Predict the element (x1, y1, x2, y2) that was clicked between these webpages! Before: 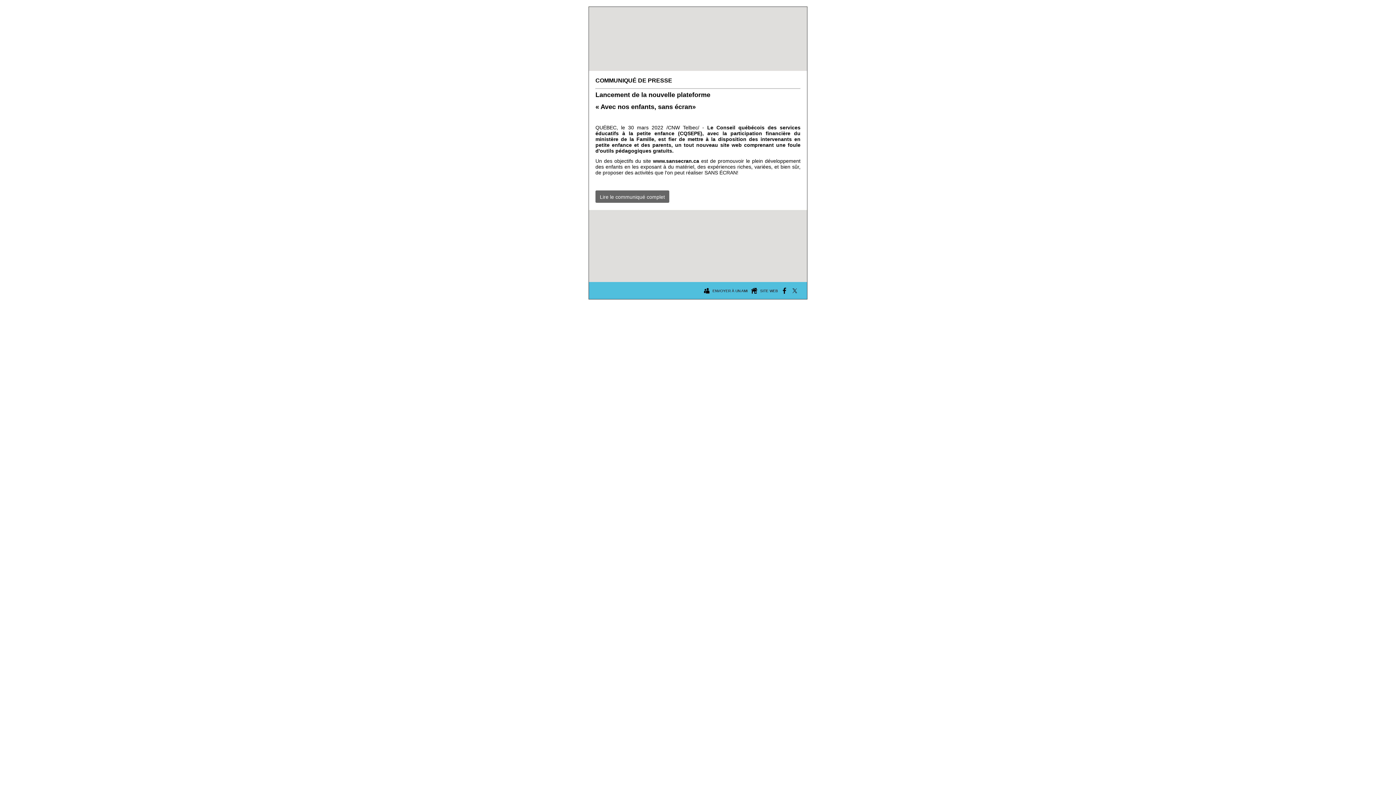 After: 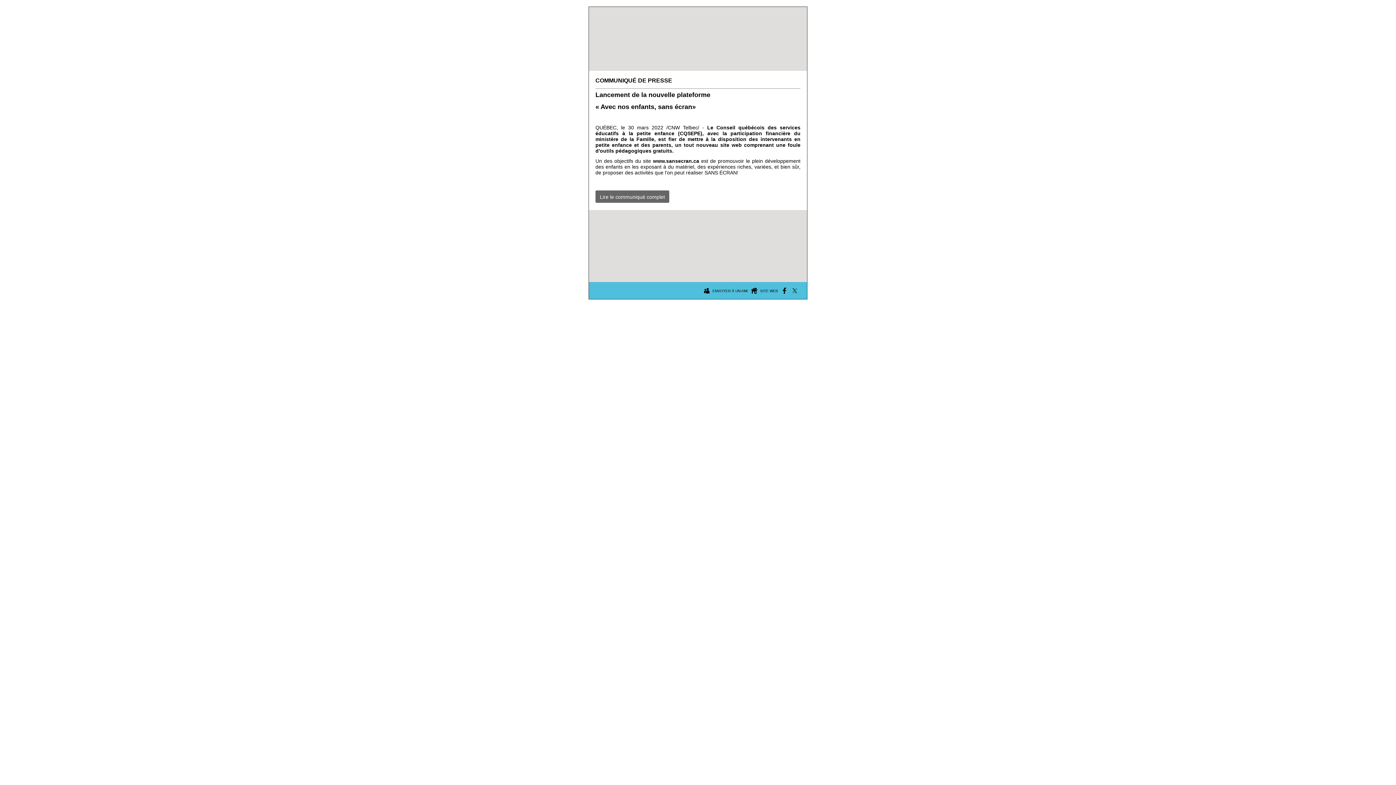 Action: label:   bbox: (790, 286, 800, 295)